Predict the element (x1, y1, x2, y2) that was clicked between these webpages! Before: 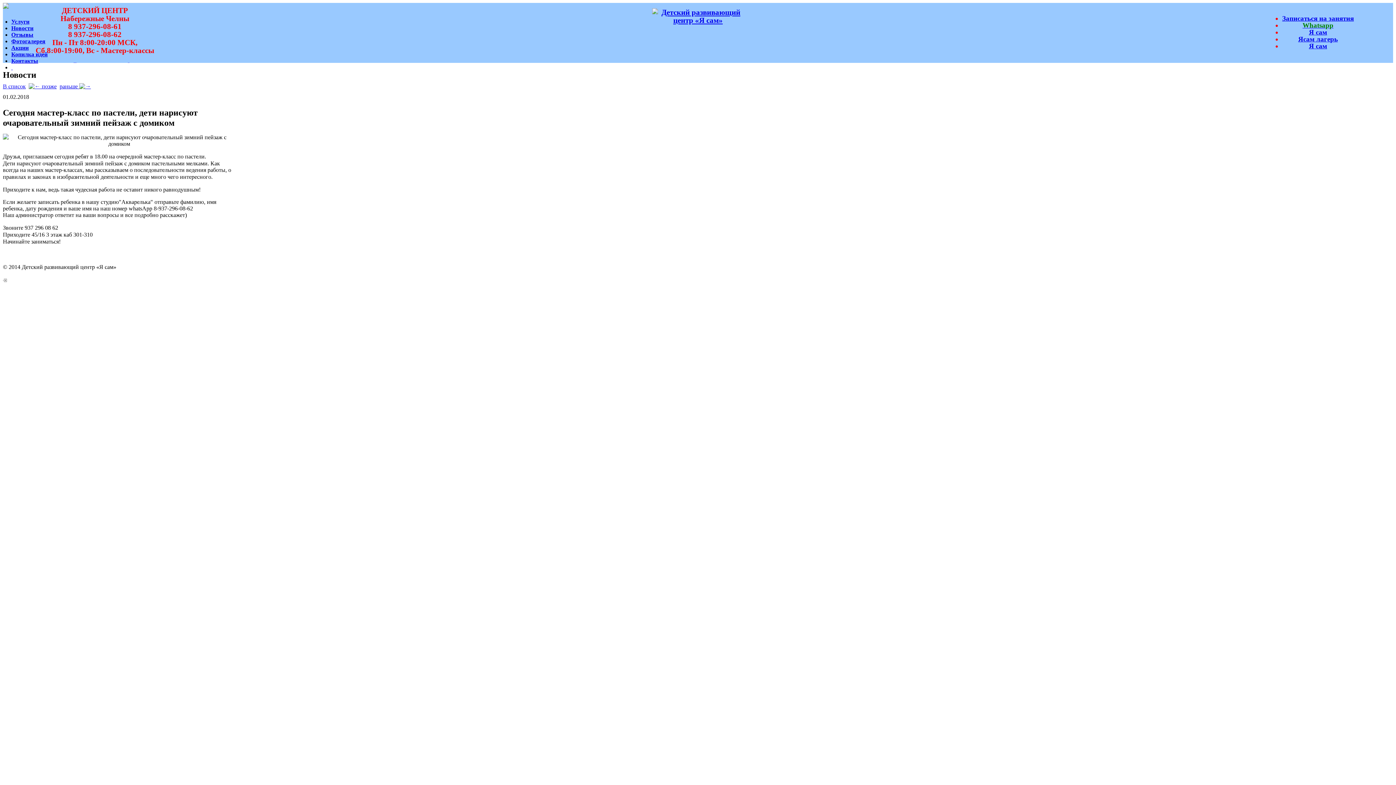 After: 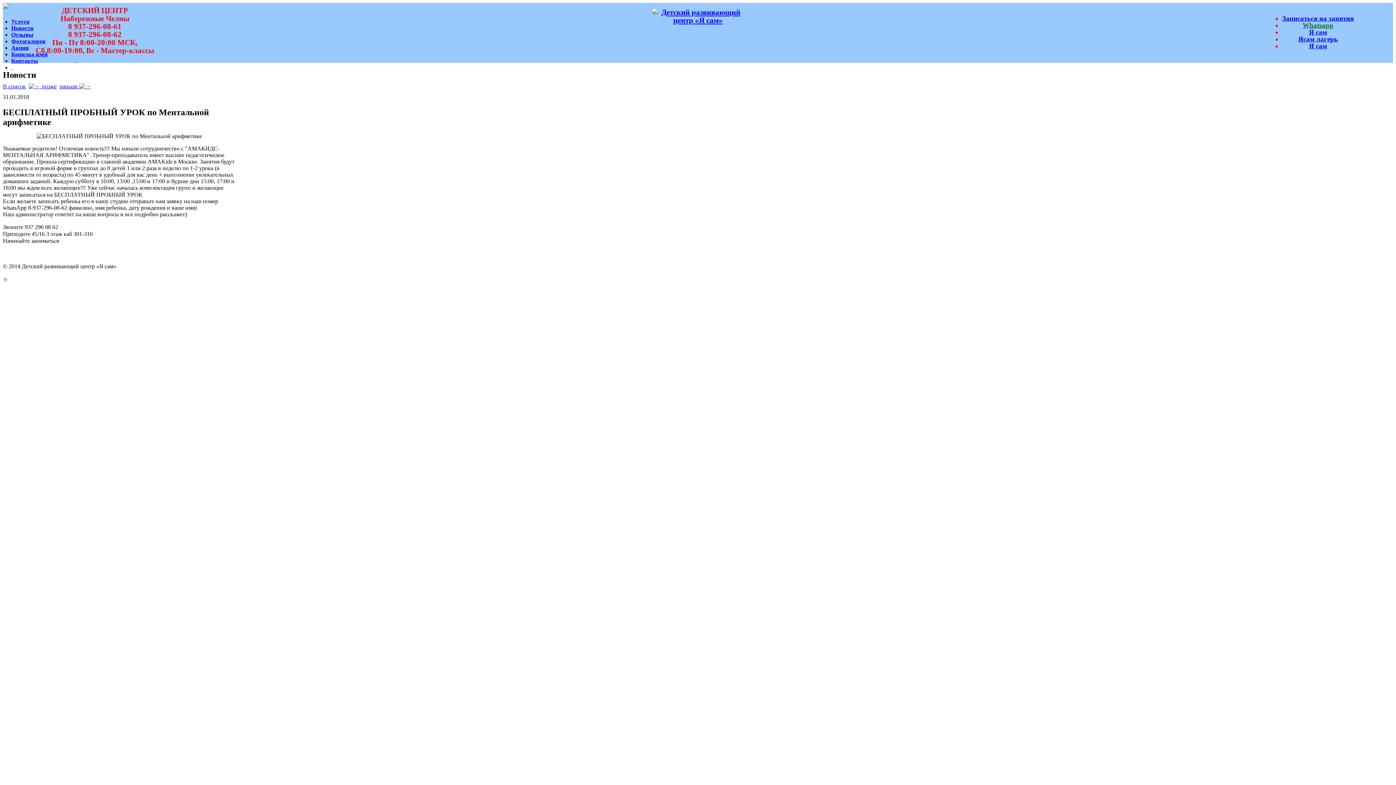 Action: bbox: (59, 83, 90, 89) label: раньше 